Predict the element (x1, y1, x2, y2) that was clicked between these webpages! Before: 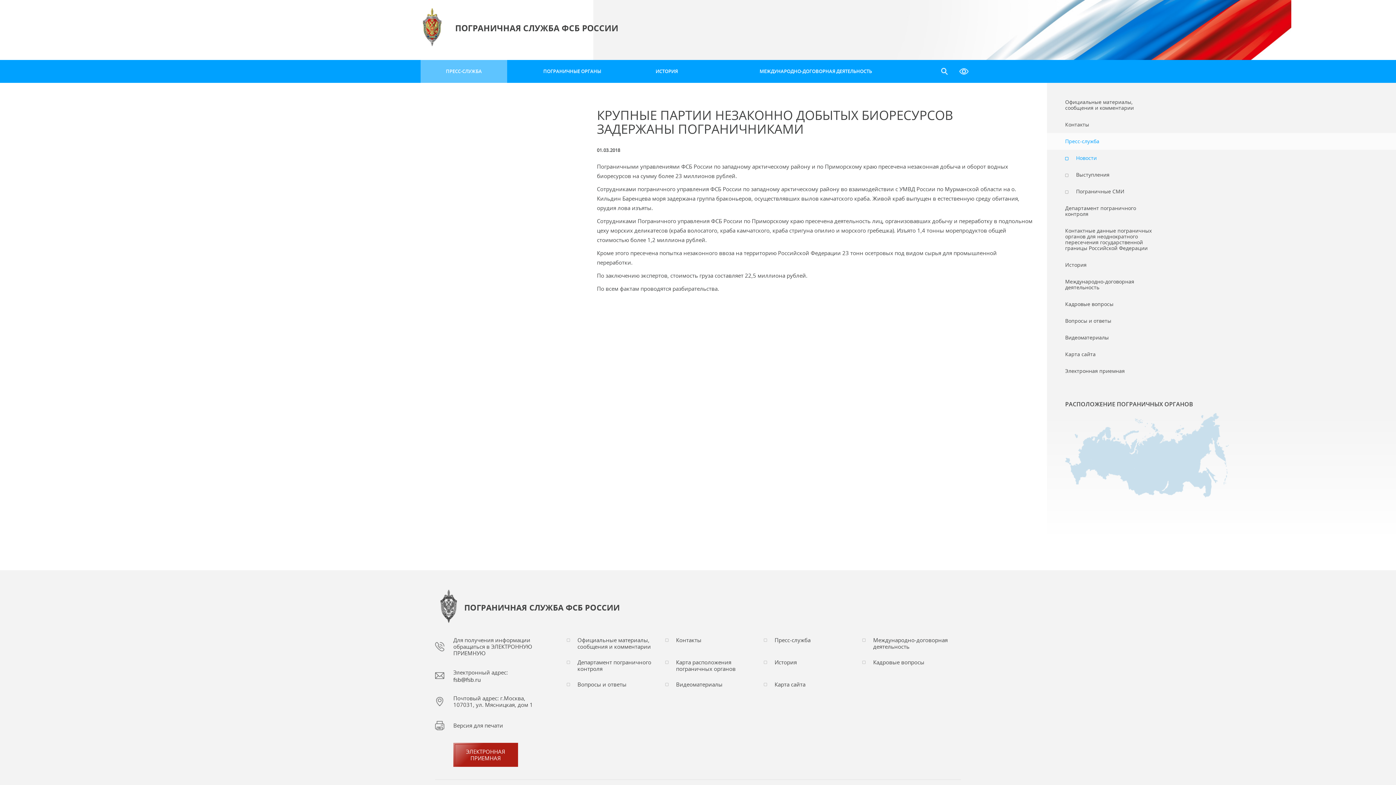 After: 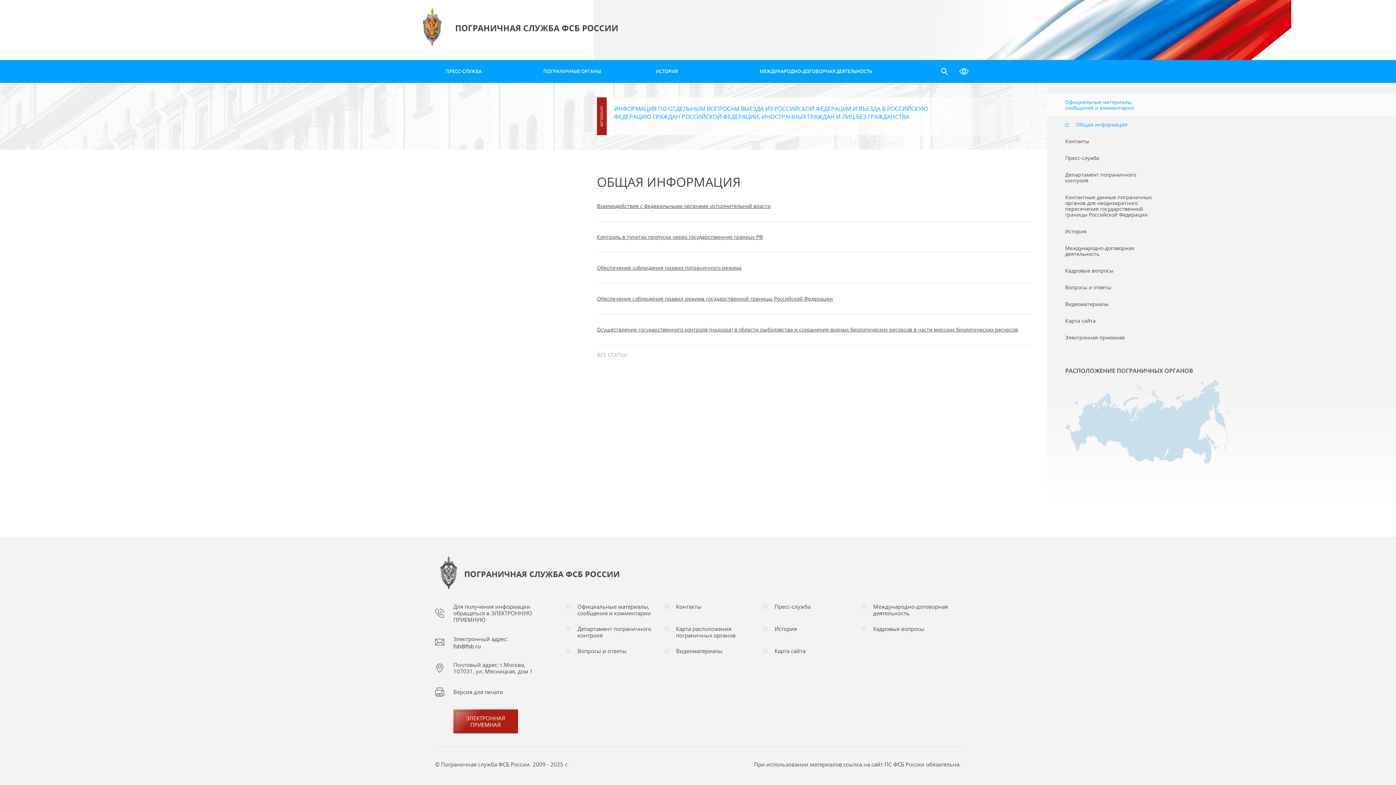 Action: bbox: (1047, 93, 1396, 116) label: Официальные материалы, сообщения и комментарии